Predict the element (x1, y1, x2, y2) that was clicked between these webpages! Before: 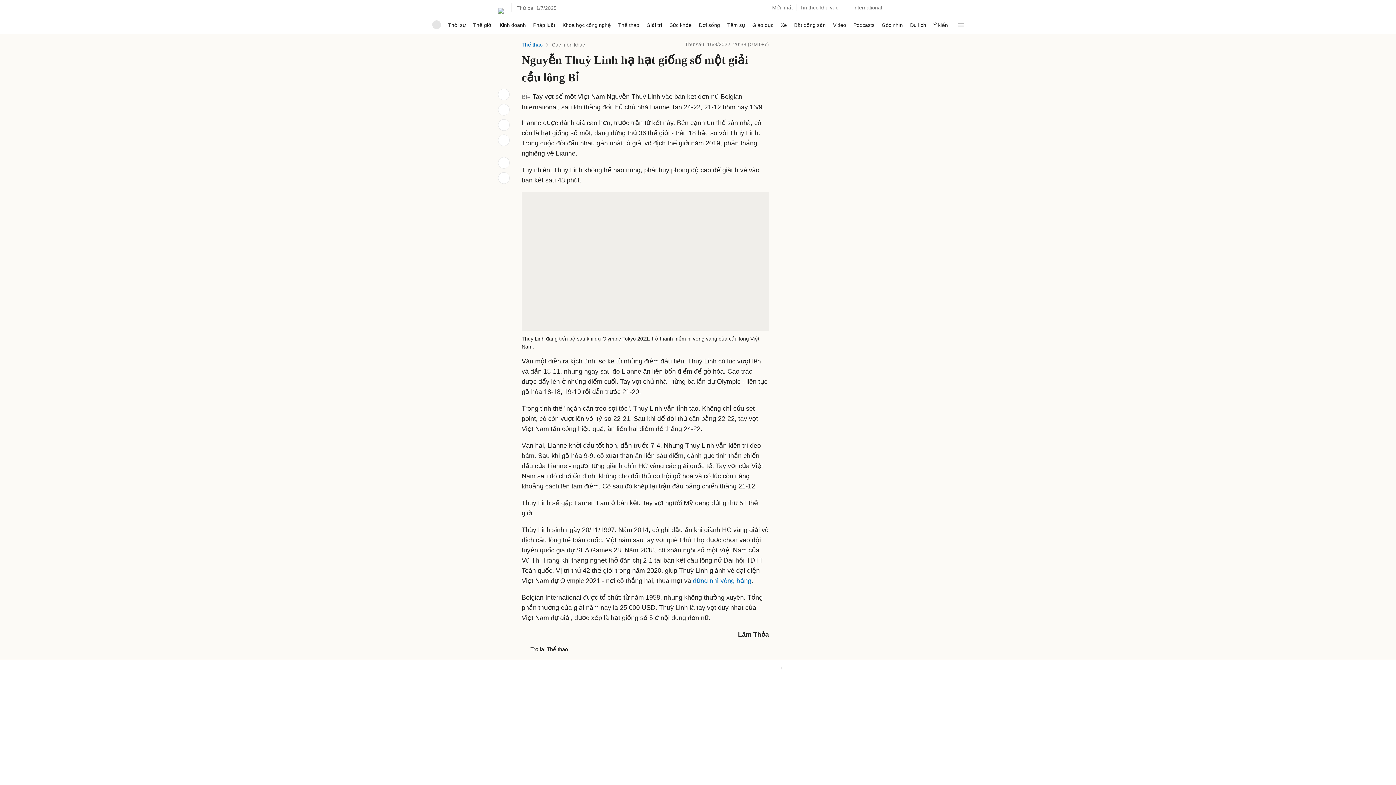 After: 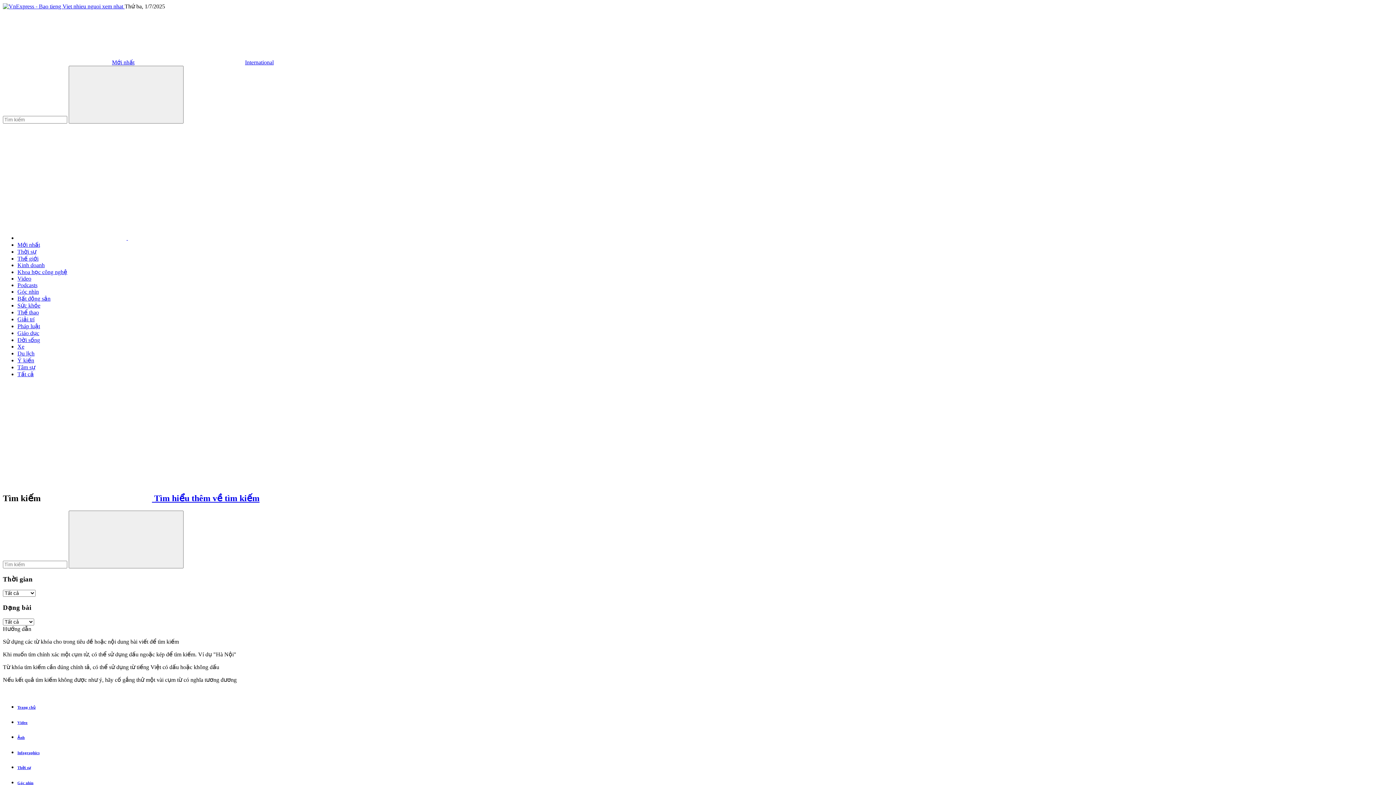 Action: bbox: (890, 103, 898, 110)